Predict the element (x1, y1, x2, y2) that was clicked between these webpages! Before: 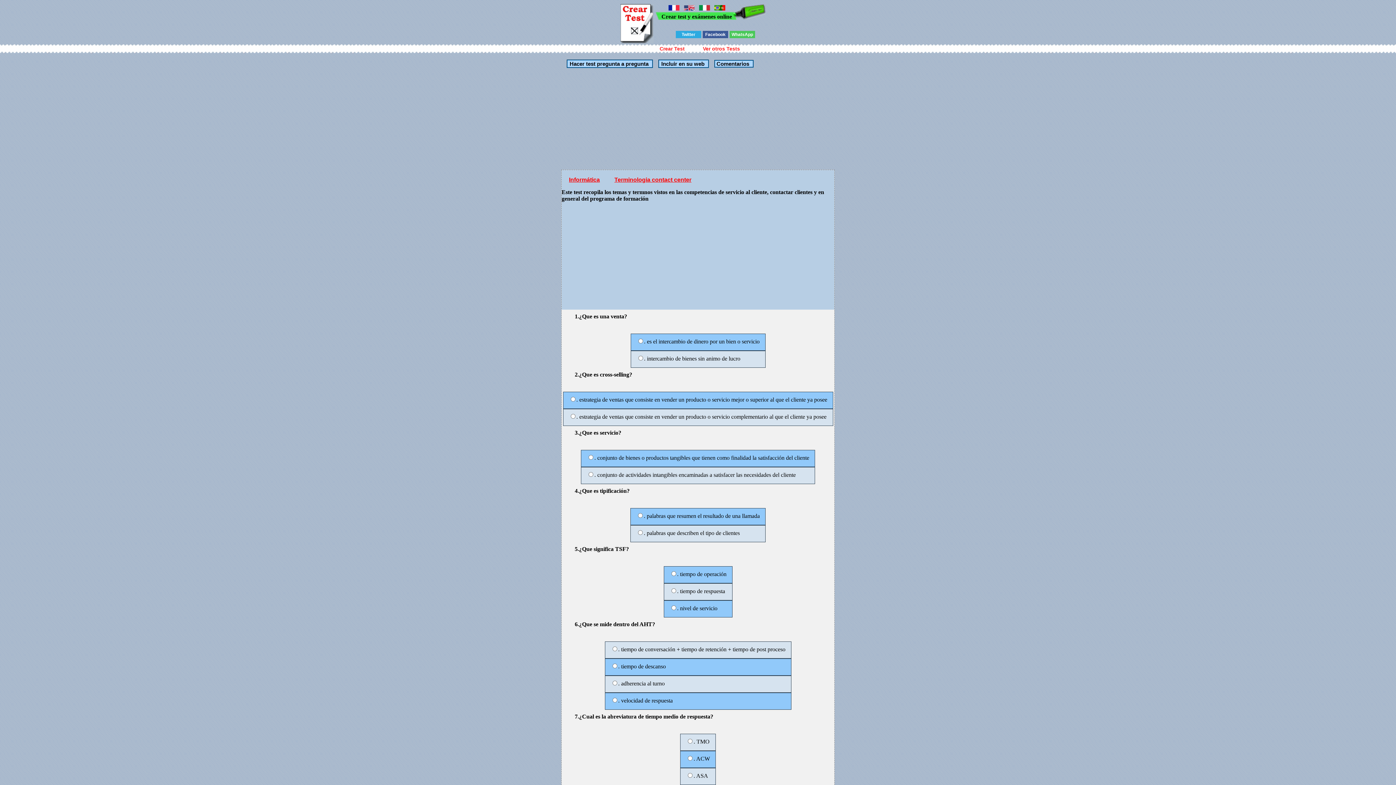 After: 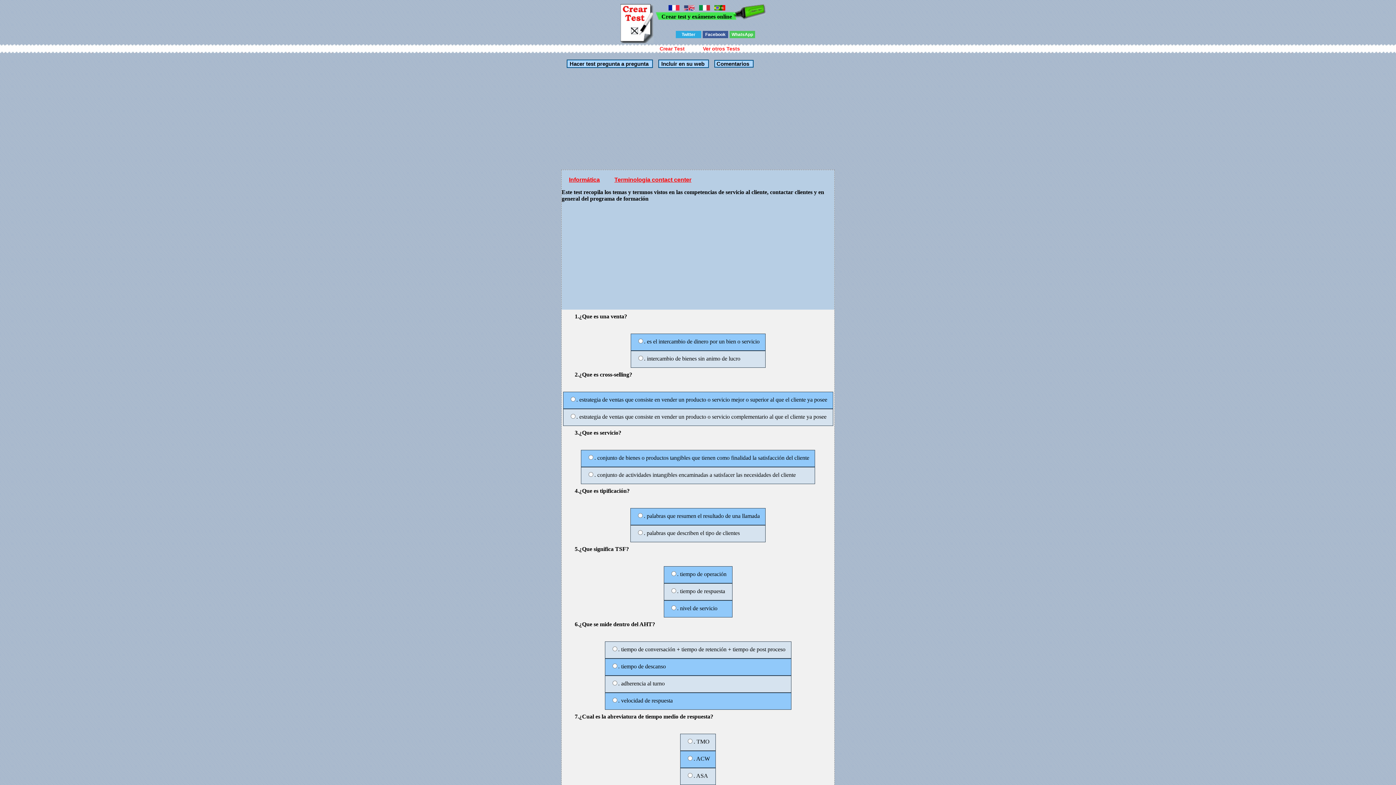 Action: label: Facebook bbox: (702, 30, 728, 38)